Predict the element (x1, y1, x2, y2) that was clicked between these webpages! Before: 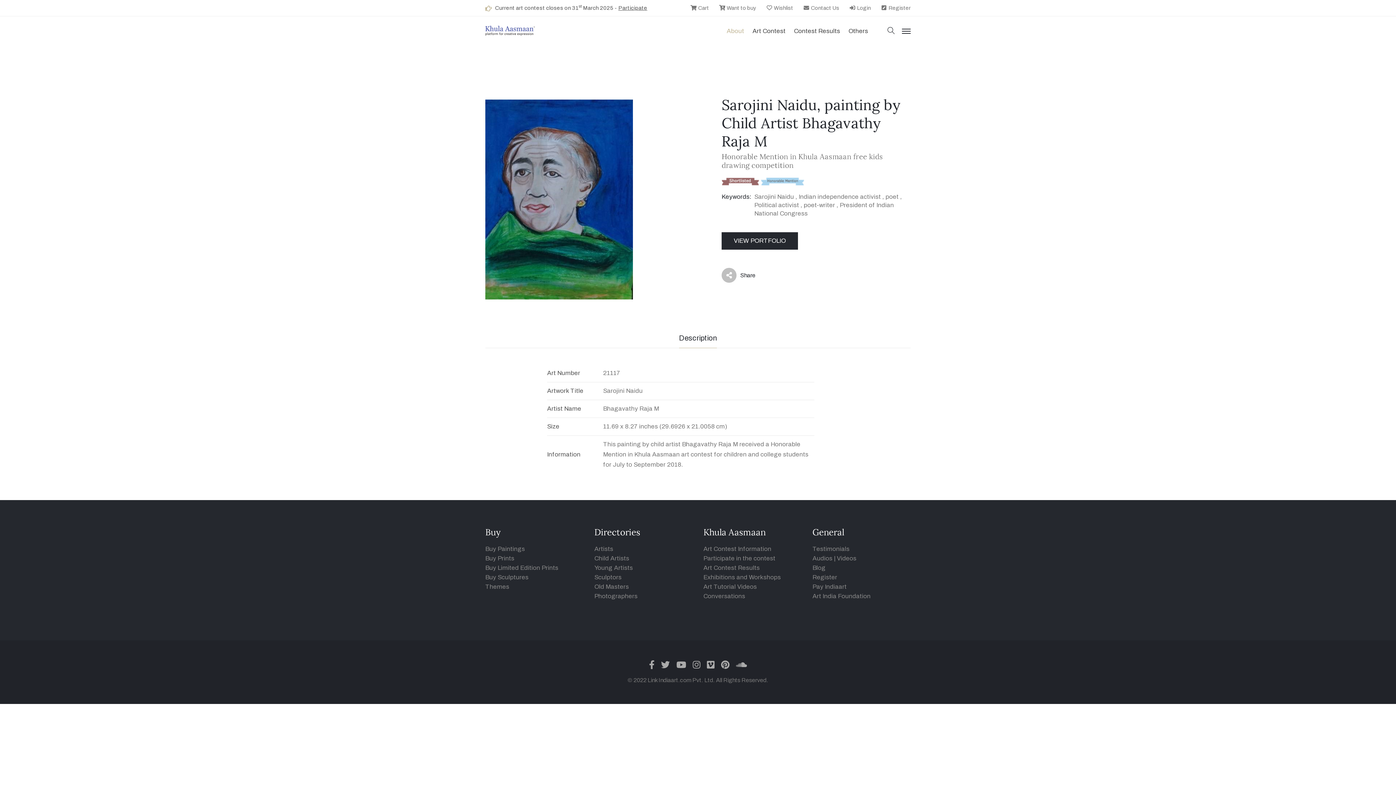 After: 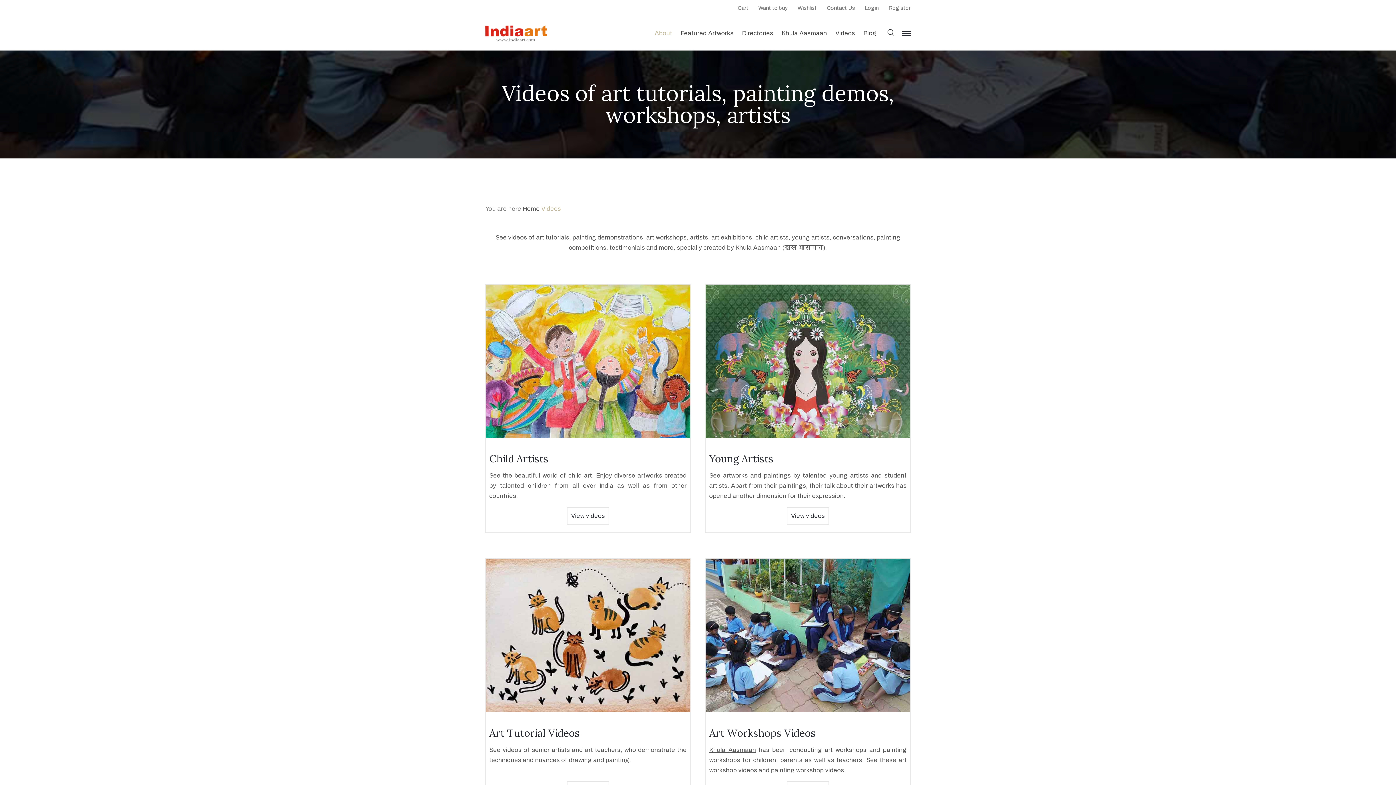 Action: bbox: (837, 555, 856, 562) label: Videos